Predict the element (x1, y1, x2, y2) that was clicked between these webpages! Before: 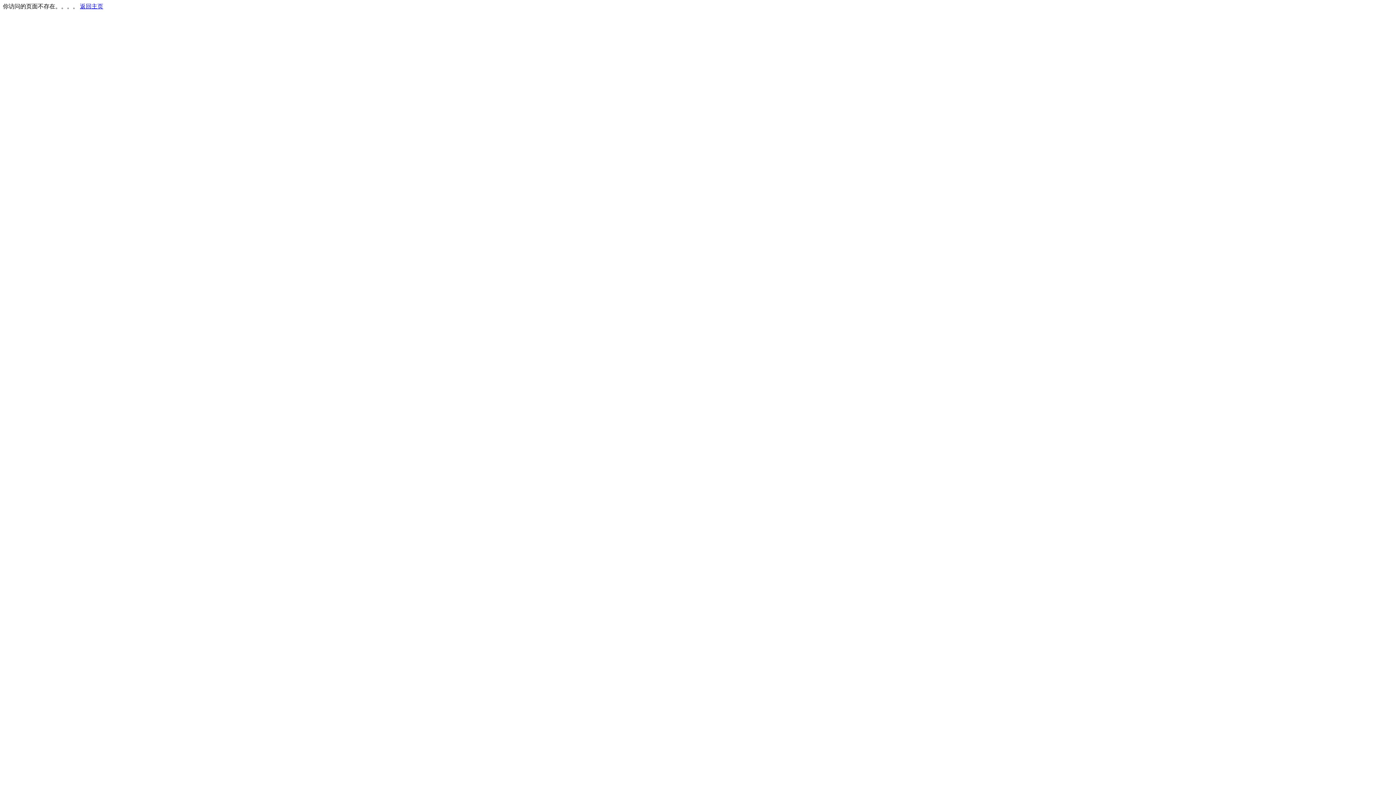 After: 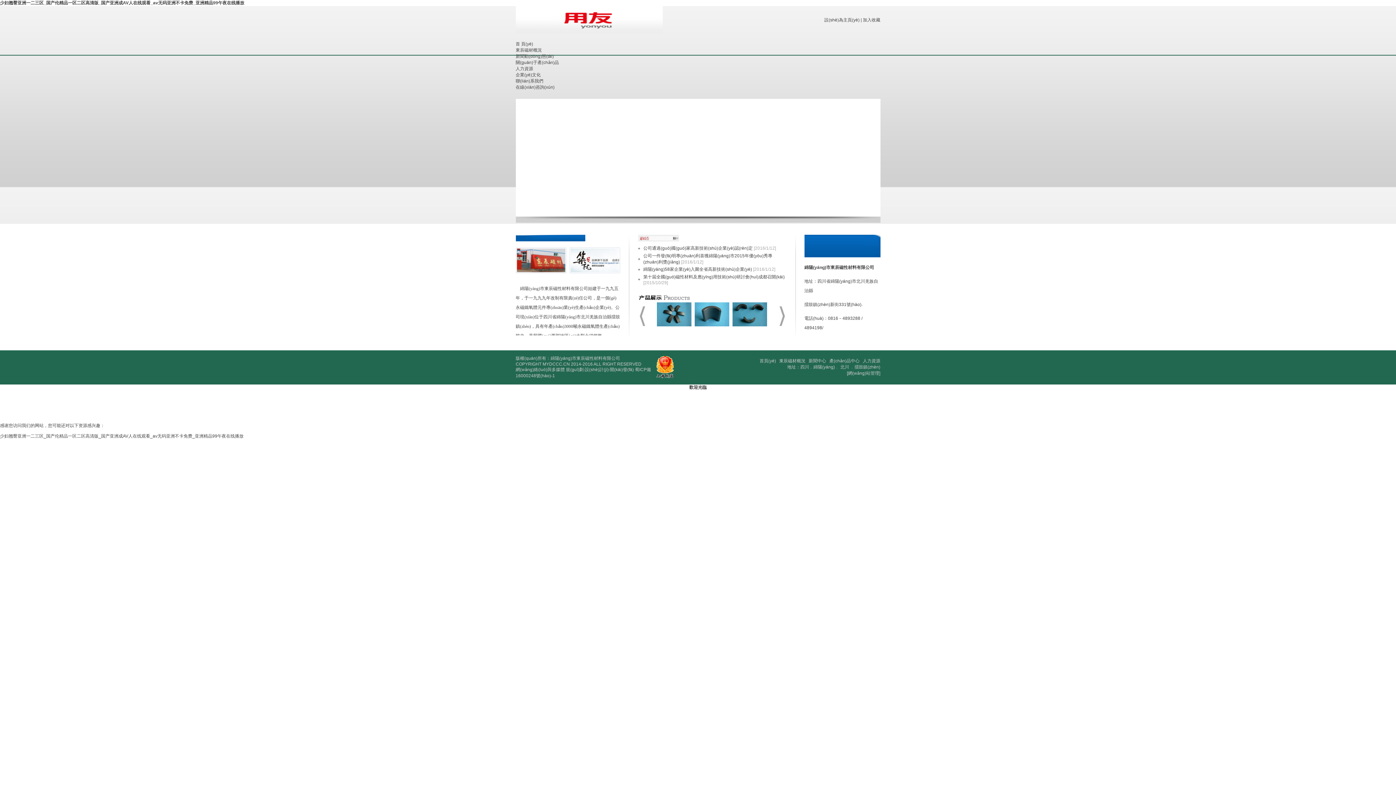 Action: bbox: (80, 3, 103, 9) label: 返回主页